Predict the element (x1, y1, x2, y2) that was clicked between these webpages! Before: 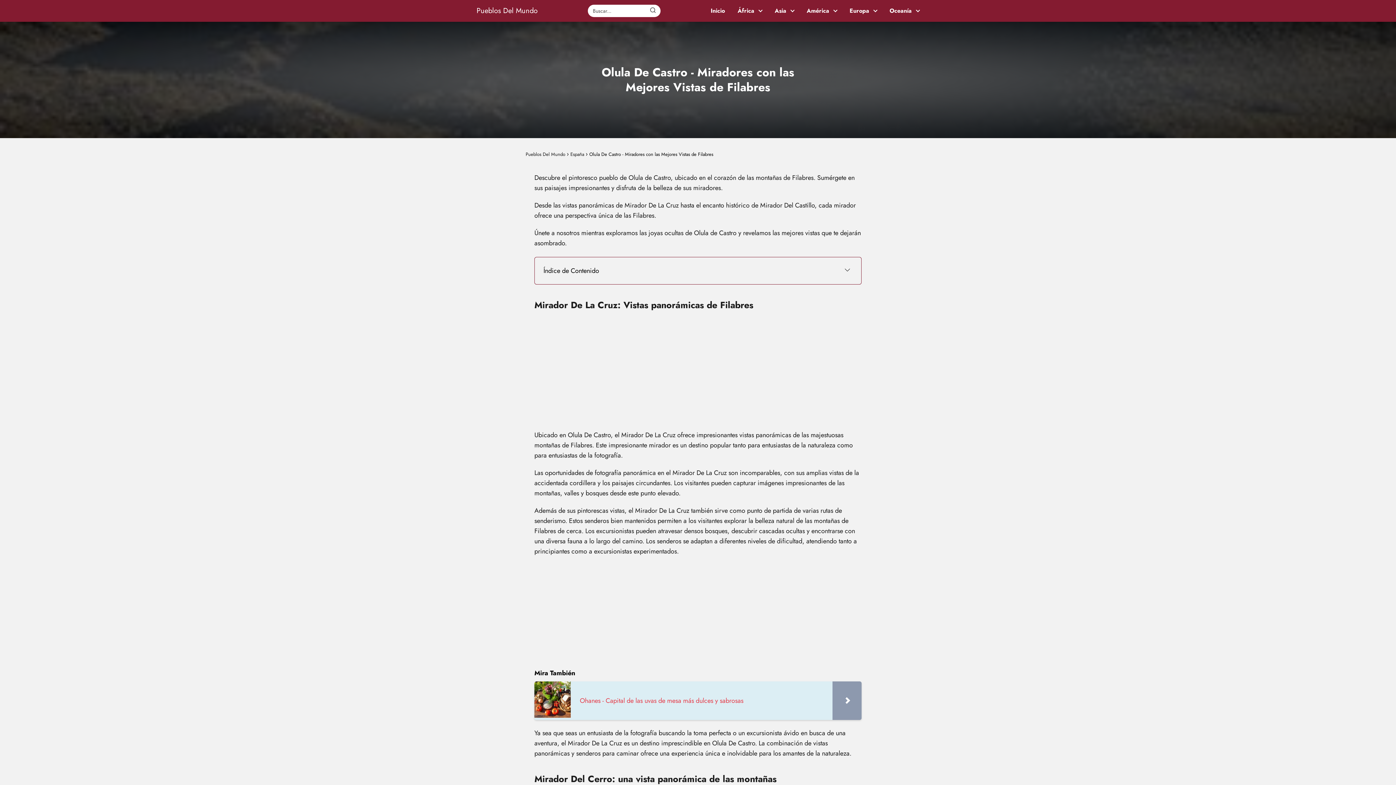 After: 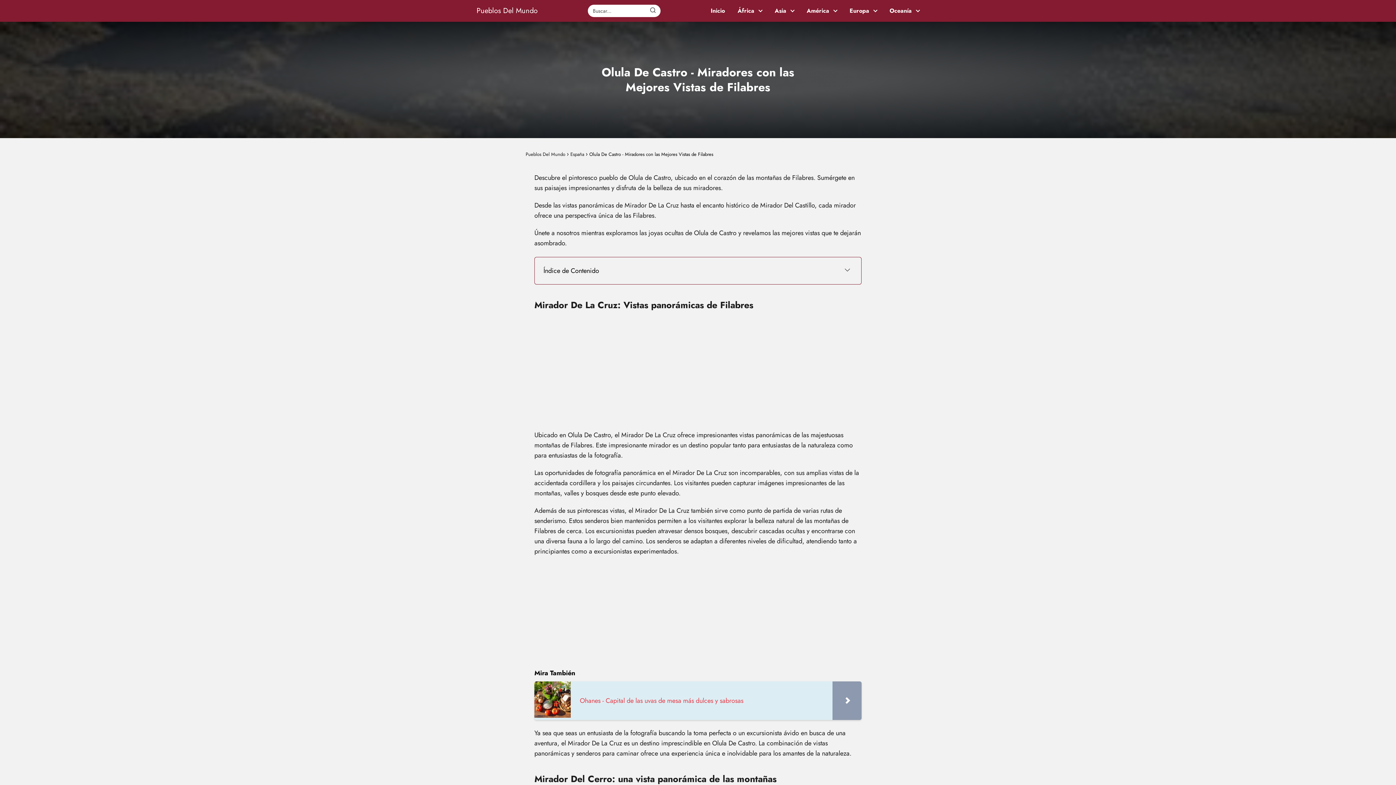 Action: bbox: (774, 6, 789, 14) label: Asia